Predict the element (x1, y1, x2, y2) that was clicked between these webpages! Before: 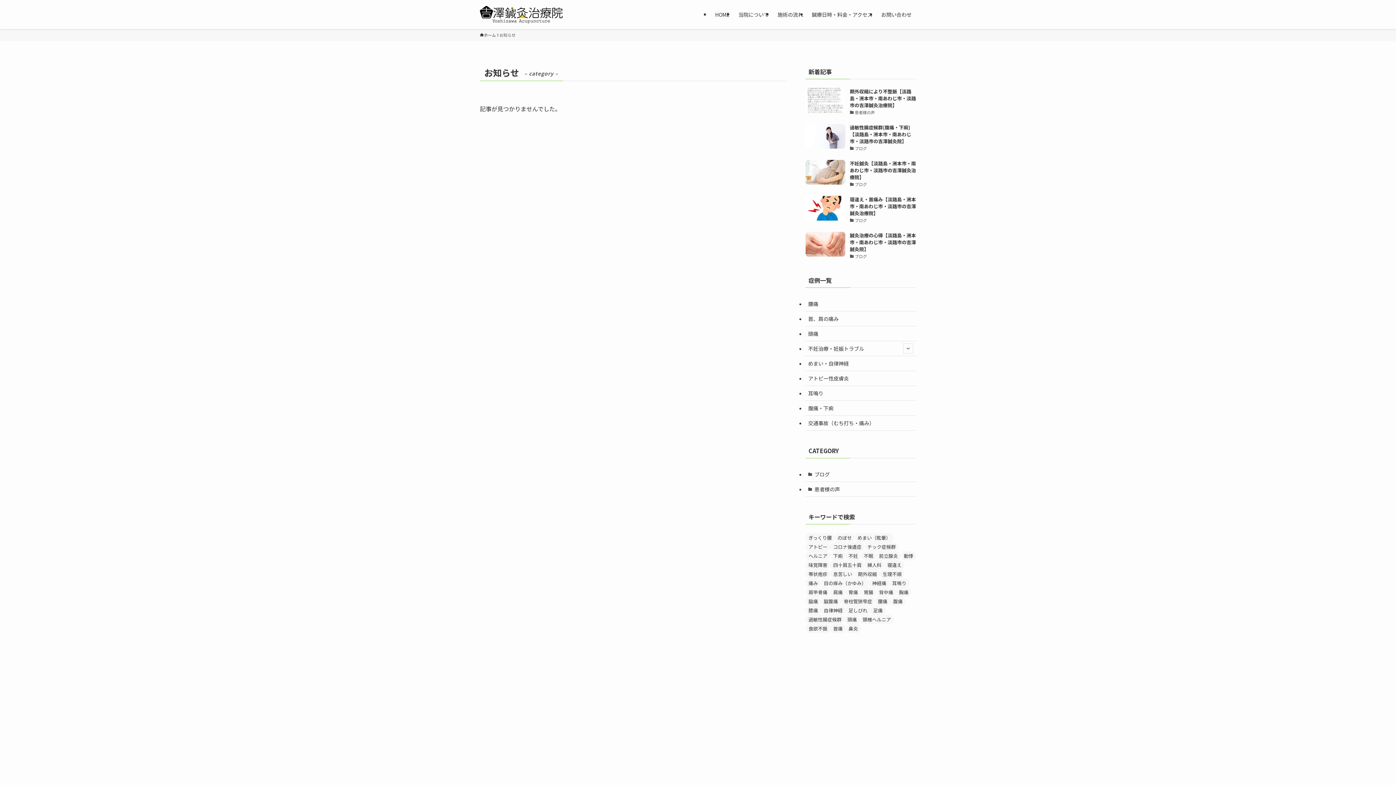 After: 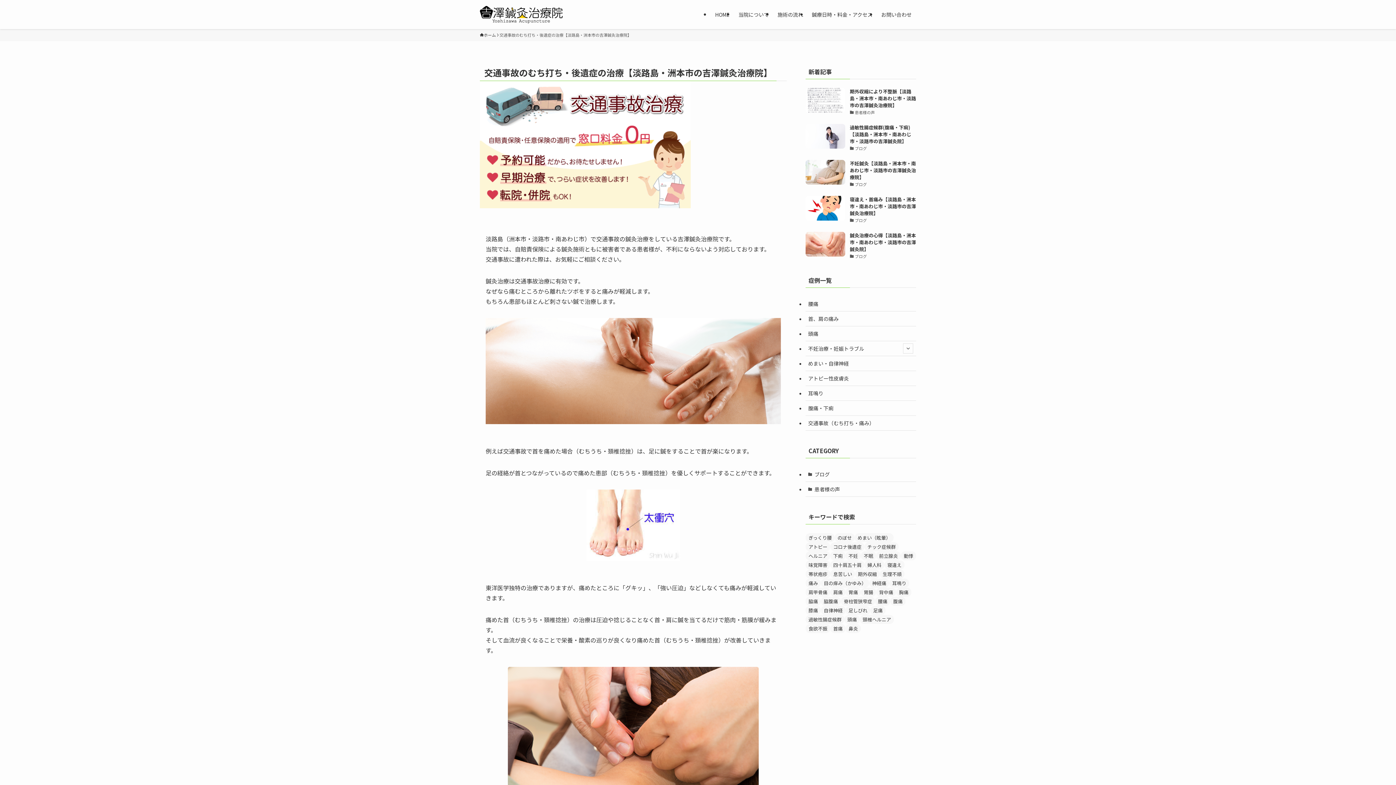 Action: bbox: (805, 416, 916, 430) label: 交通事故（むち打ち・痛み）